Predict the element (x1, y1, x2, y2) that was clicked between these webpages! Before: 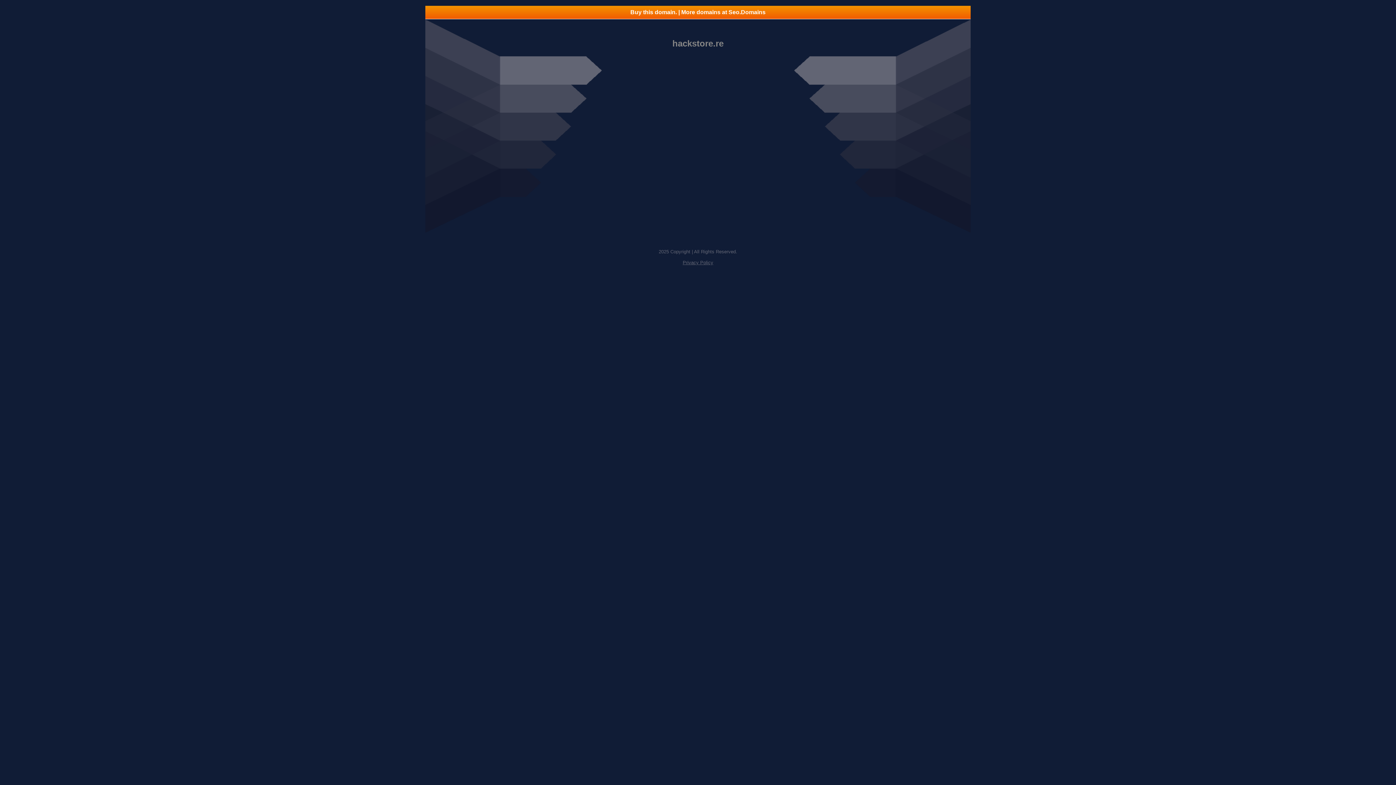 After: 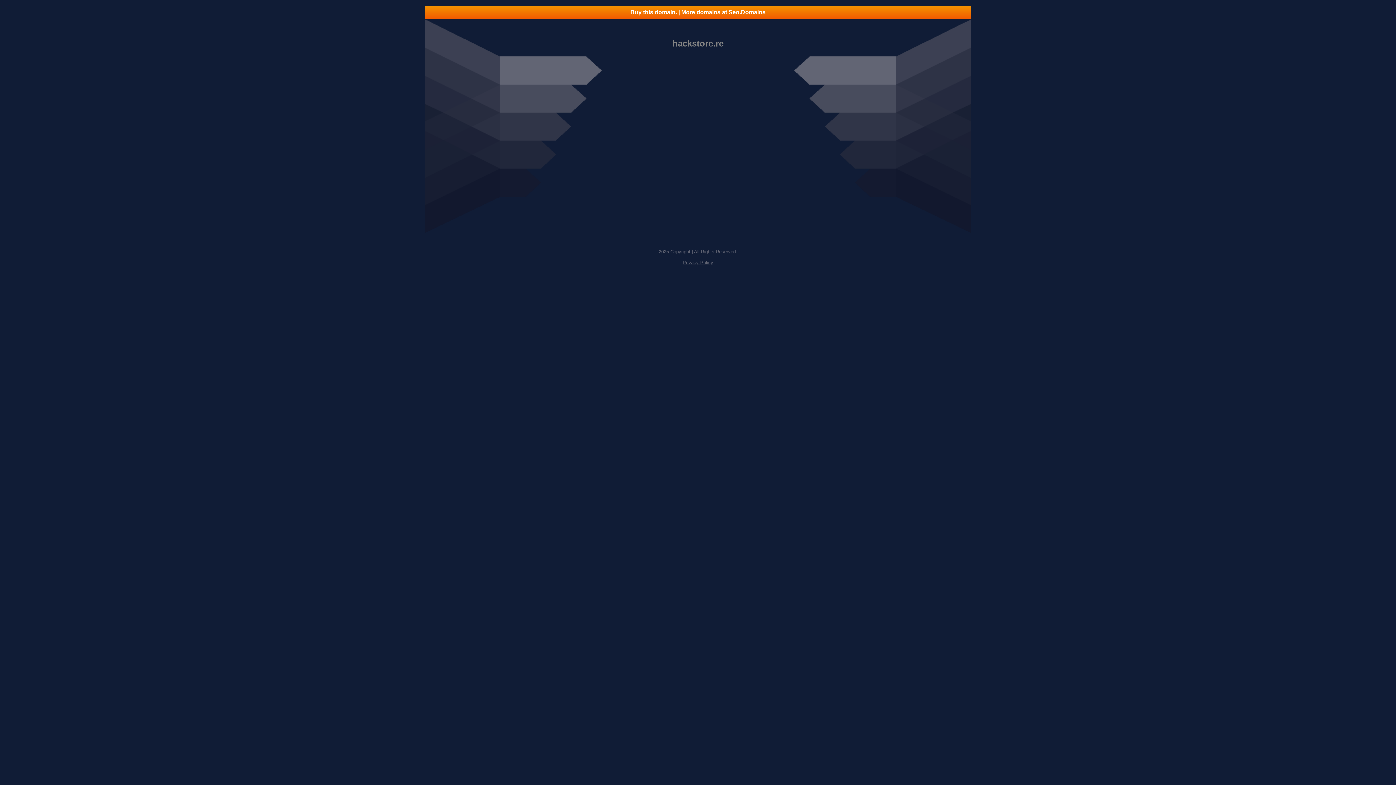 Action: label: Buy this domain. | More domains at Seo.Domains bbox: (425, 5, 970, 18)